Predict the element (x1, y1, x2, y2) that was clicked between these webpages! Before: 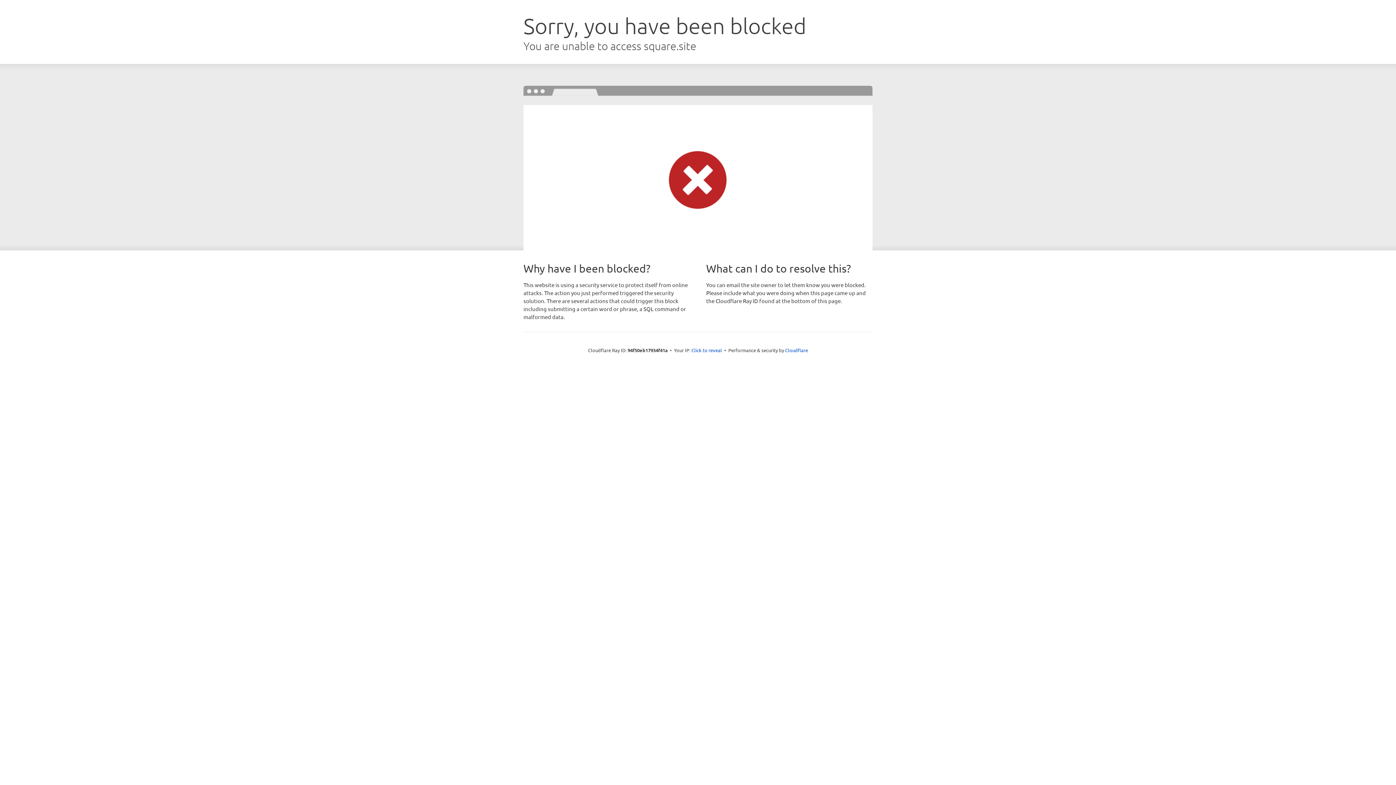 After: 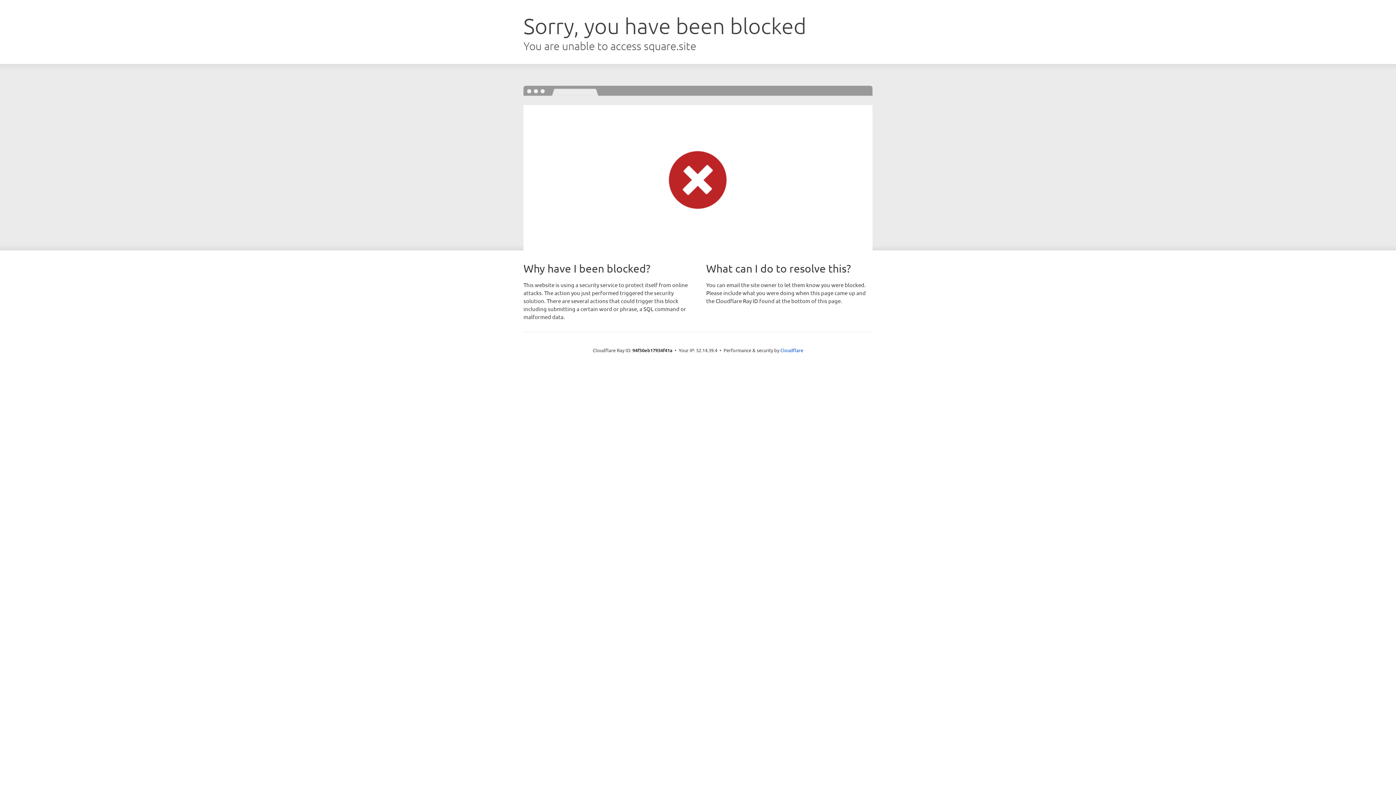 Action: bbox: (691, 346, 722, 353) label: Click to reveal